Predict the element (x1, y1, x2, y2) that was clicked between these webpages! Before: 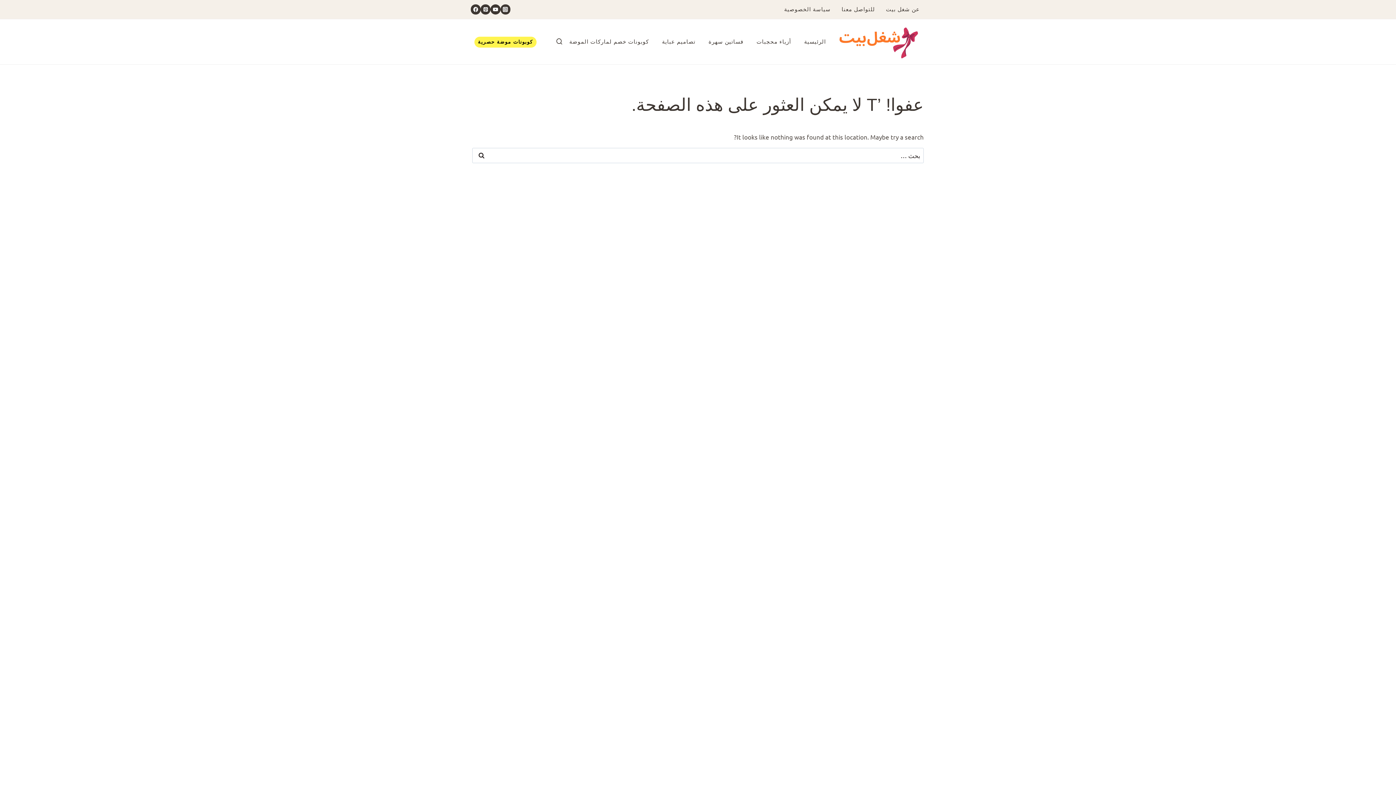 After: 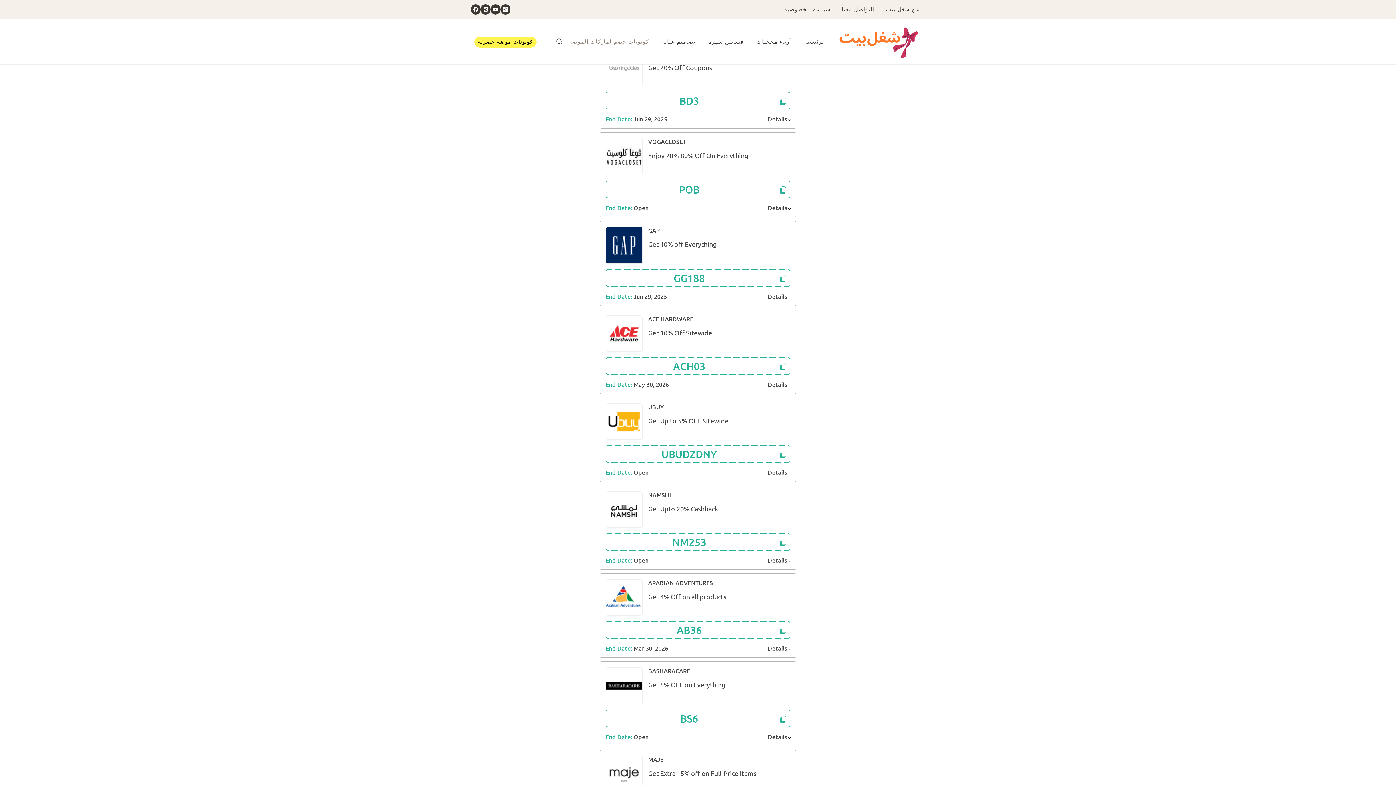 Action: bbox: (562, 34, 655, 49) label: كوبونات خصم لماركات الموضة